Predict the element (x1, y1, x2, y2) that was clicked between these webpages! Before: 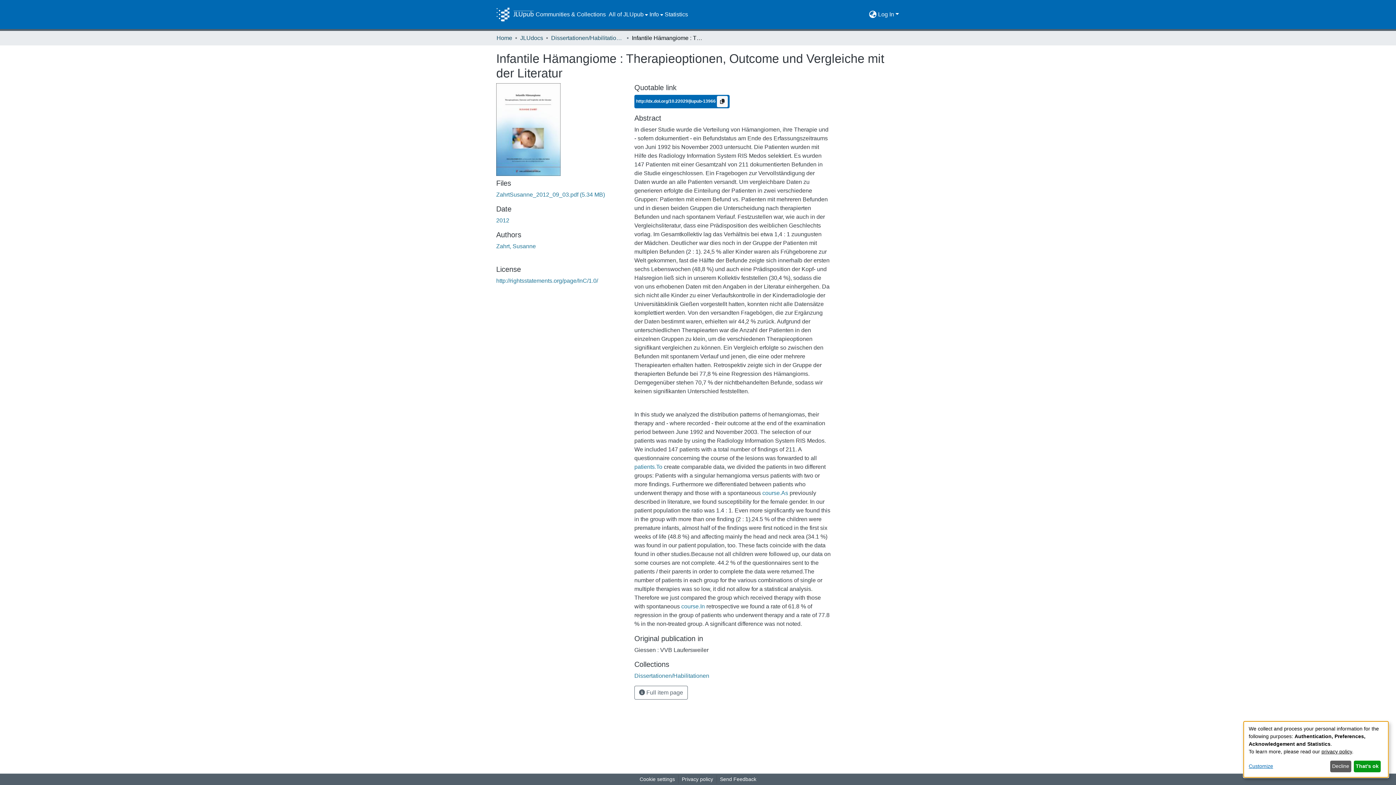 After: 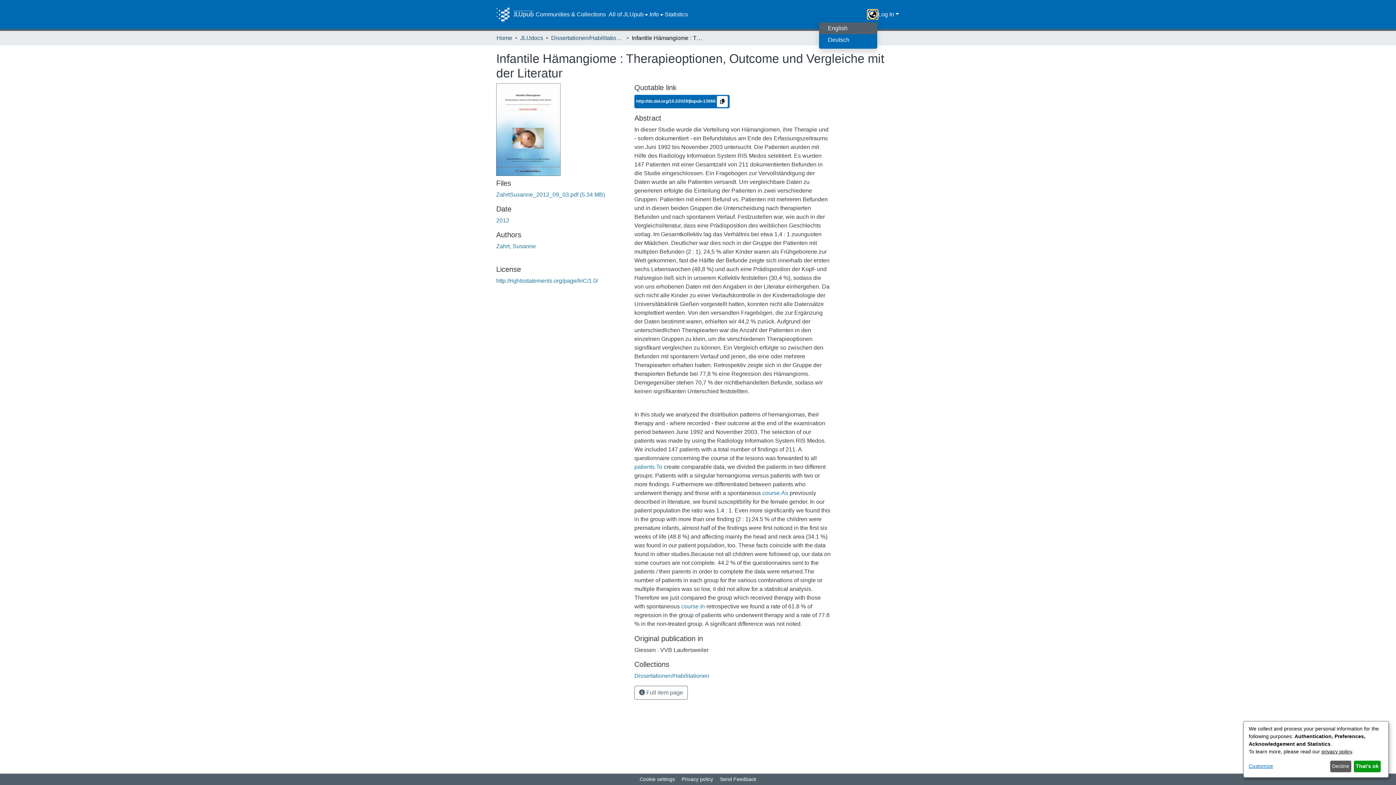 Action: bbox: (890, 10, 900, 18) label: Language switch